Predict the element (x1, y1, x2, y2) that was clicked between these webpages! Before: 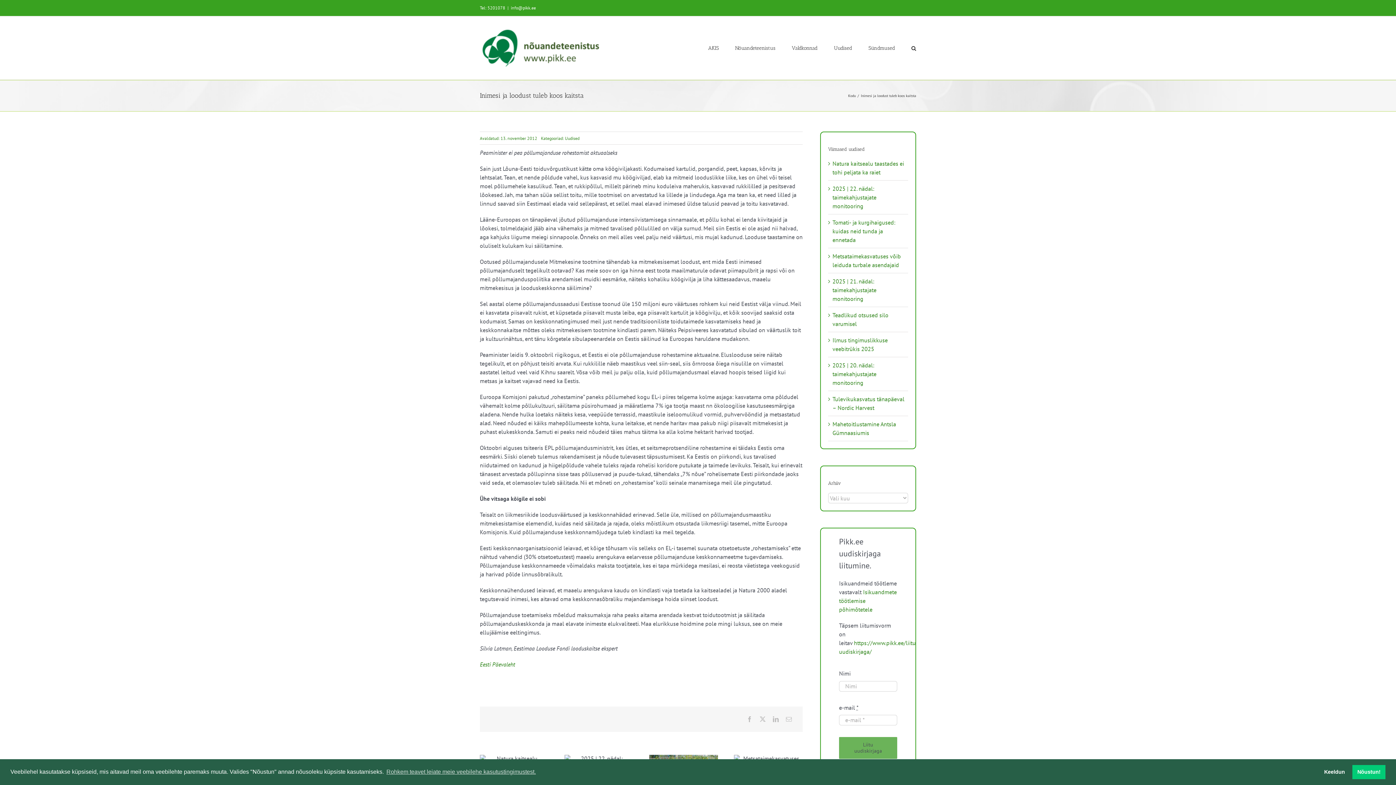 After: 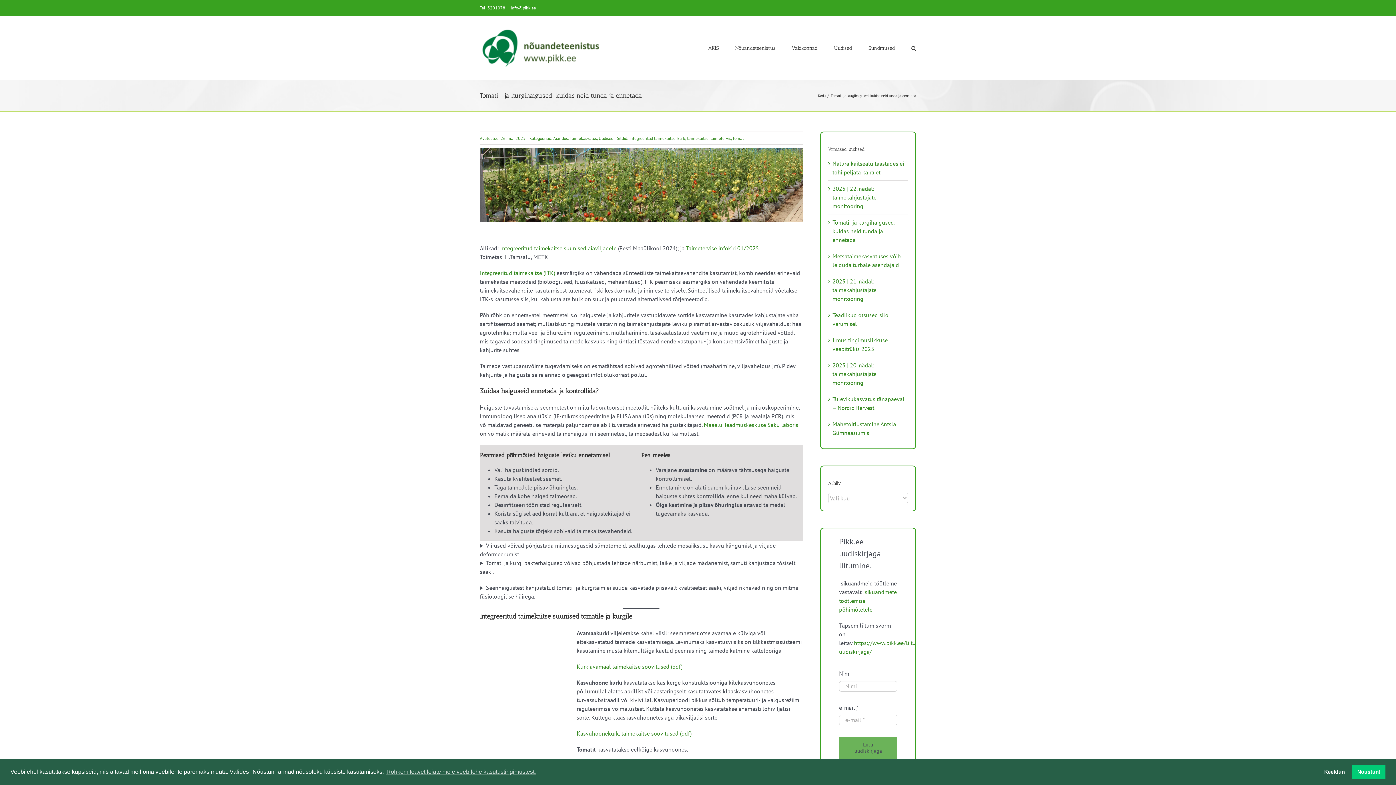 Action: label: Tomati- ja kurgihaigused: kuidas neid tunda ja ennetada bbox: (832, 218, 895, 243)